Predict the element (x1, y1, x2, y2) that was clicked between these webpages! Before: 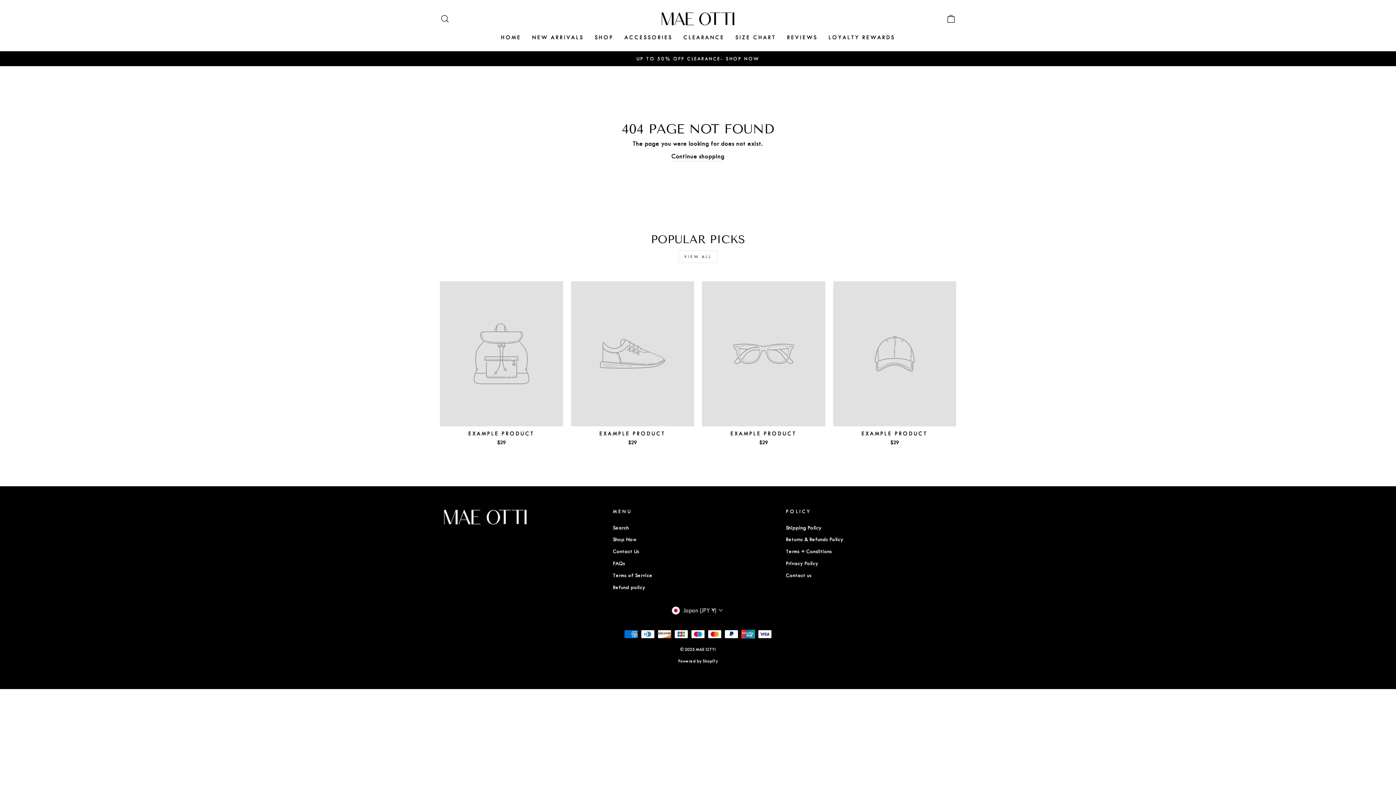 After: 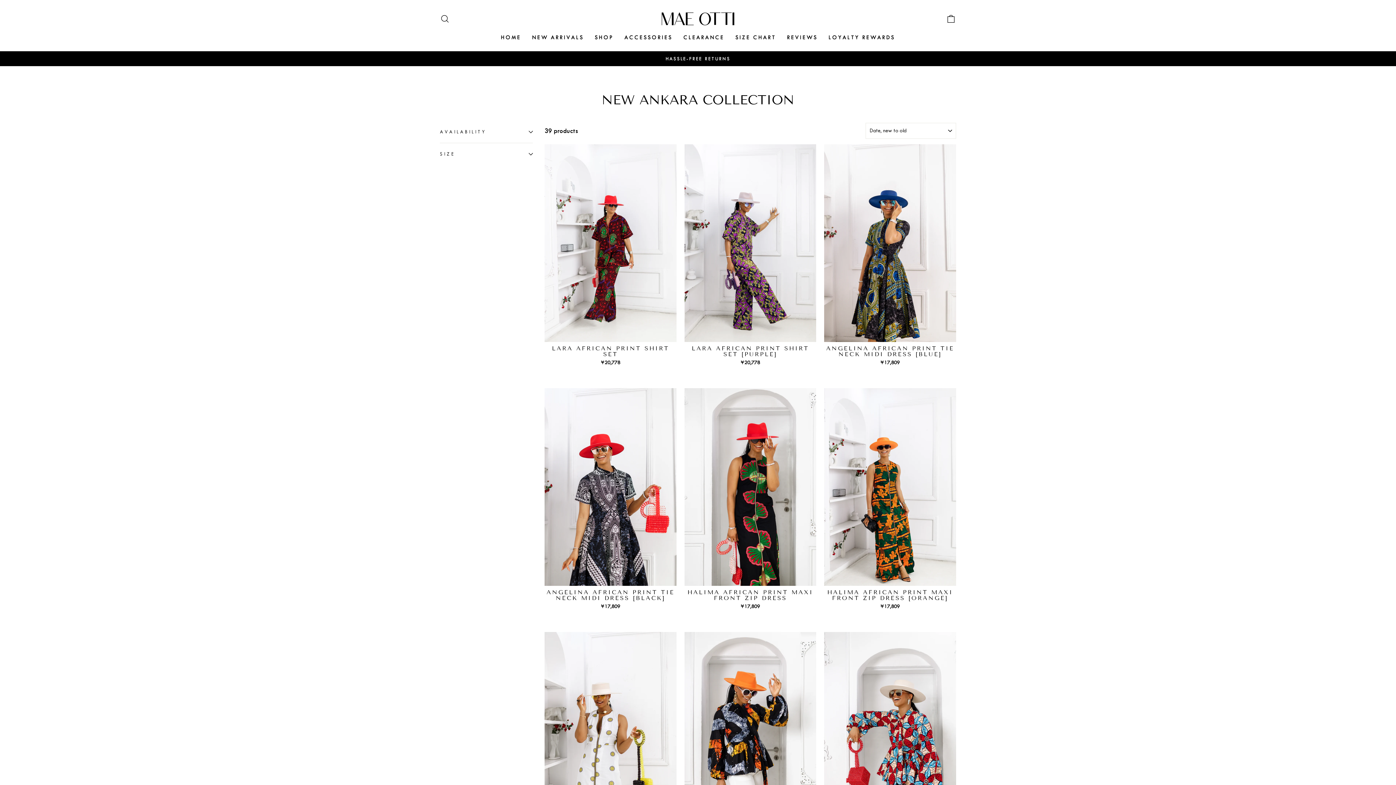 Action: bbox: (526, 30, 589, 44) label: NEW ARRIVALS